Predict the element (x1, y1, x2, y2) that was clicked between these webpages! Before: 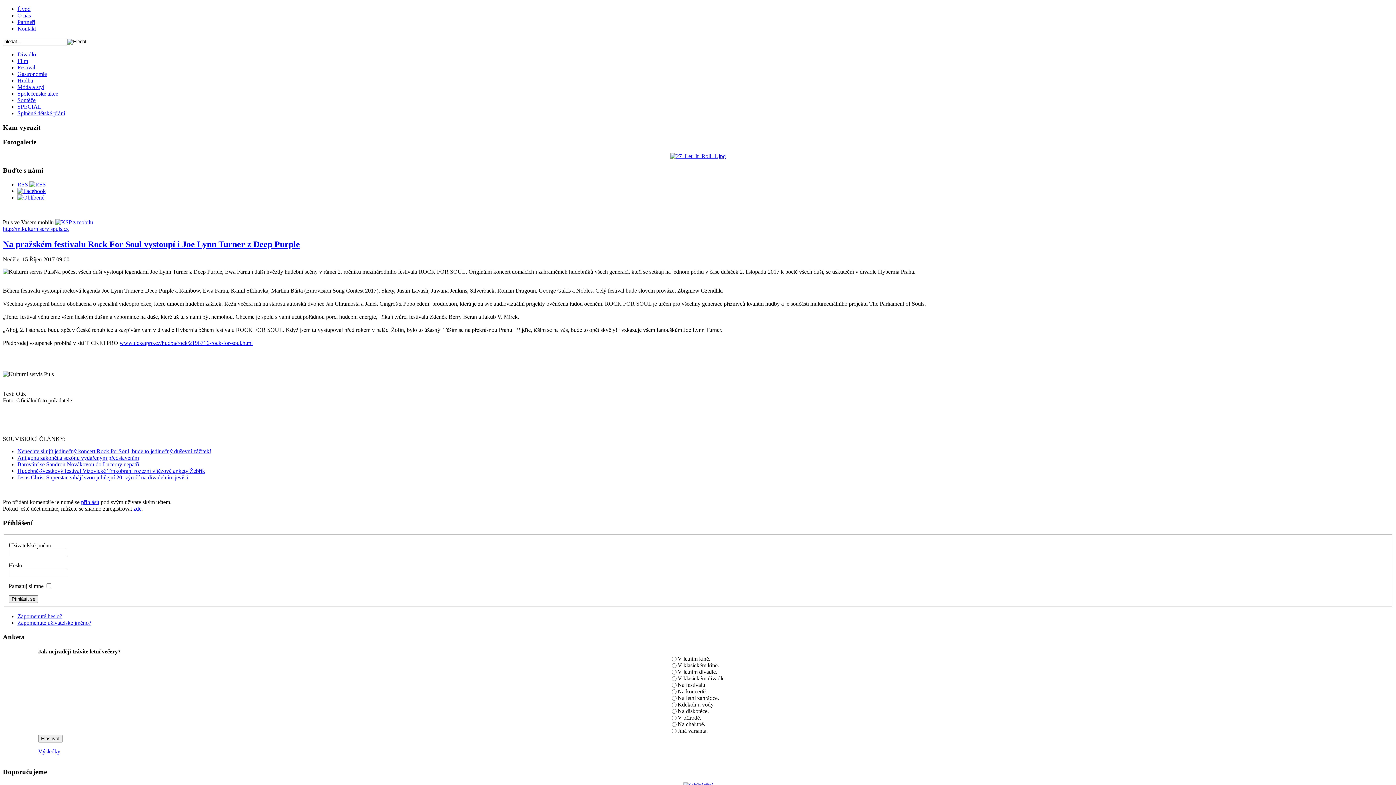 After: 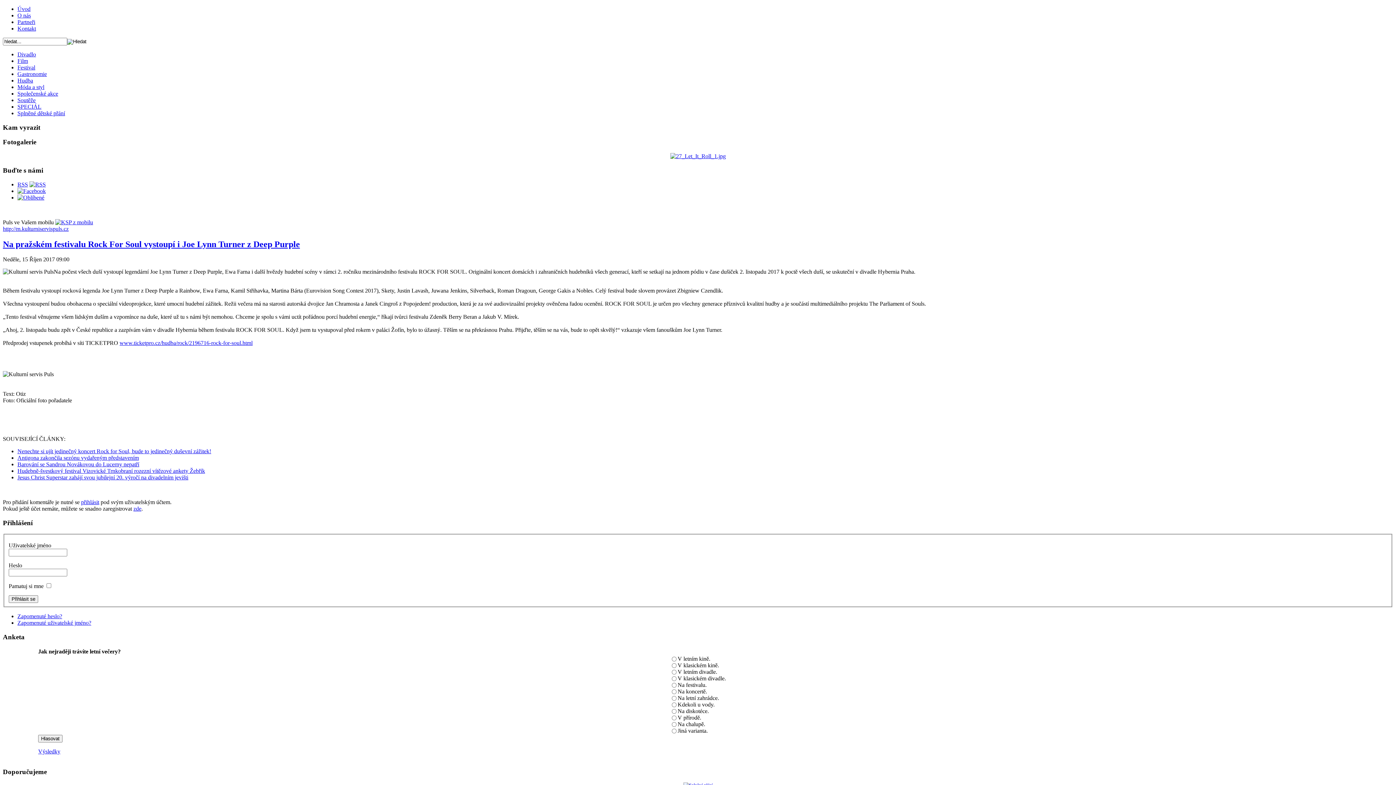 Action: bbox: (17, 194, 44, 200)